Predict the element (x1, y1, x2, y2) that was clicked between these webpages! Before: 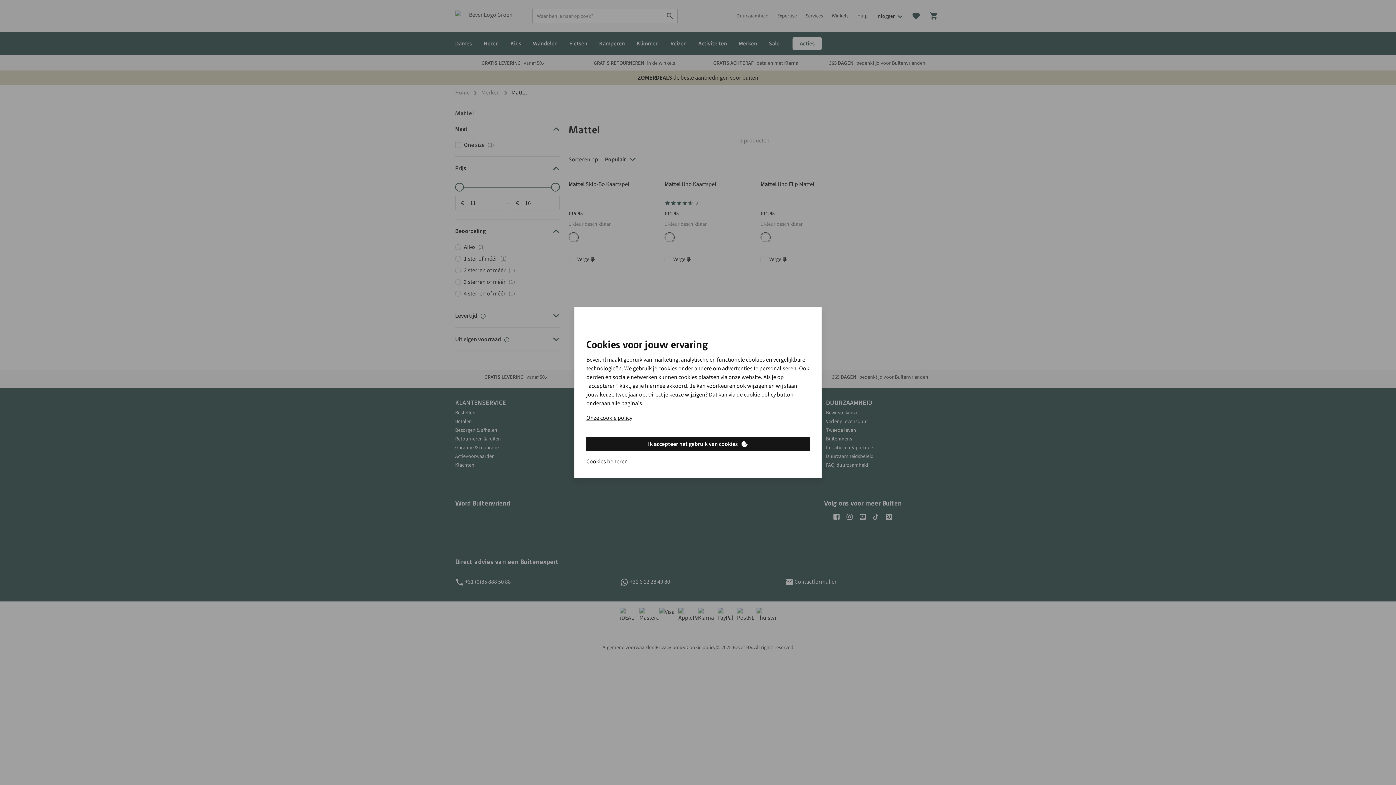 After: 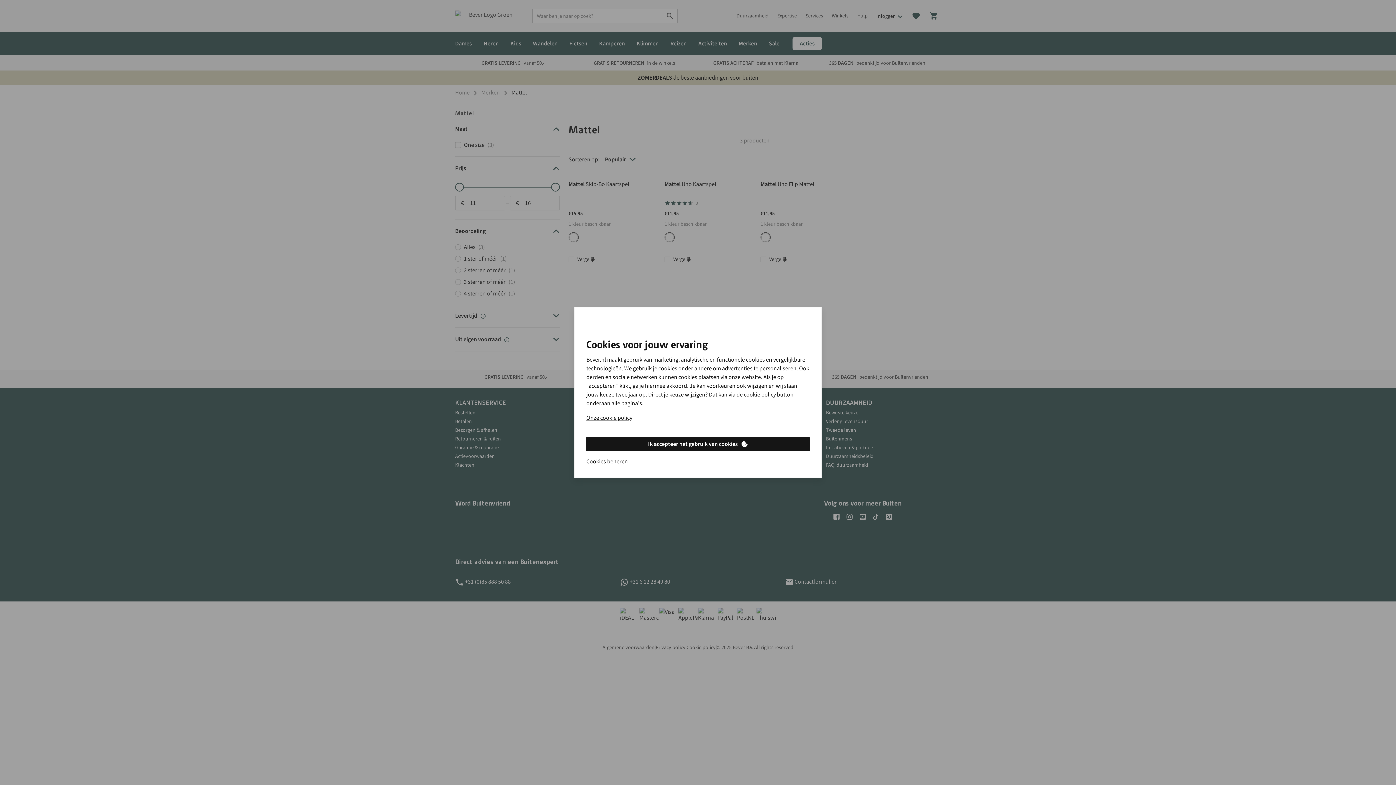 Action: label: Cookies beheren bbox: (586, 457, 628, 466)